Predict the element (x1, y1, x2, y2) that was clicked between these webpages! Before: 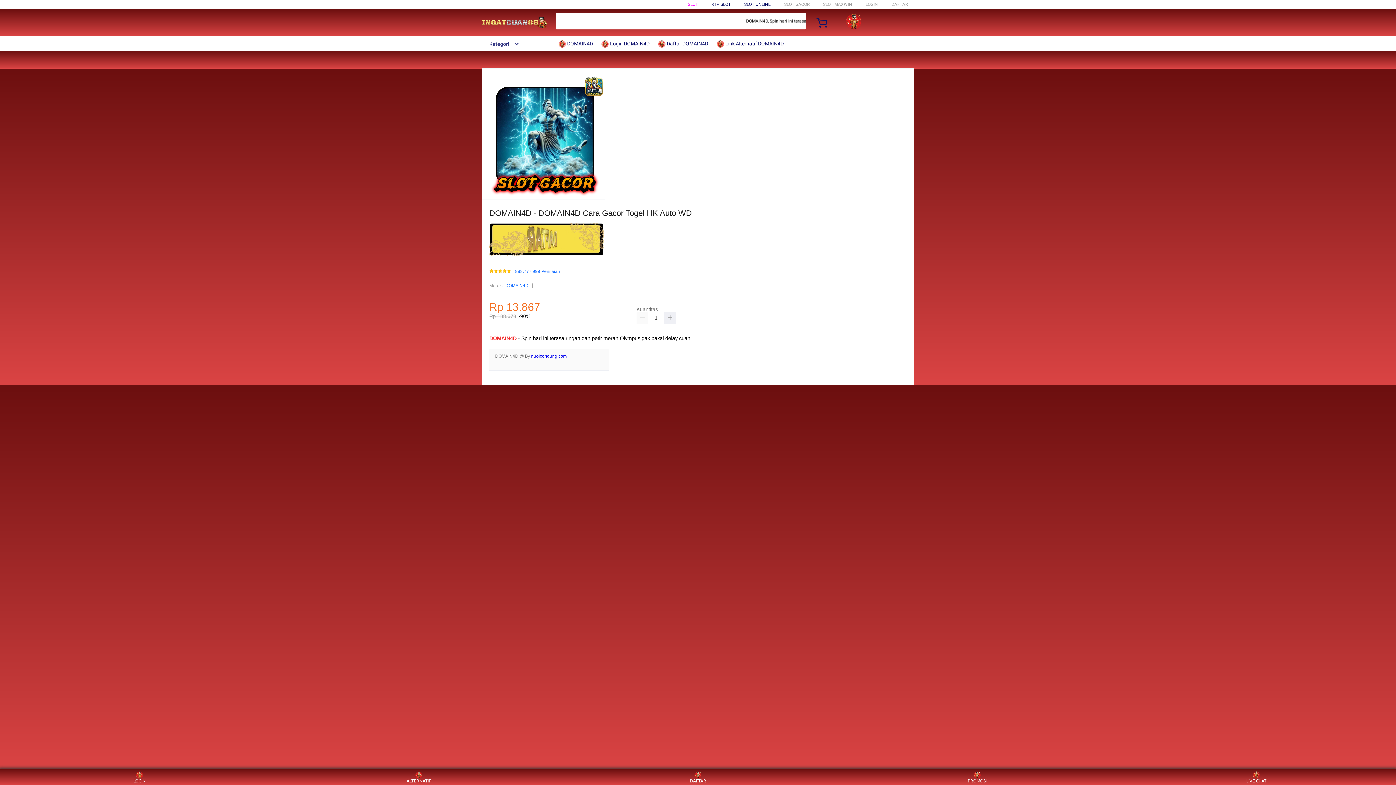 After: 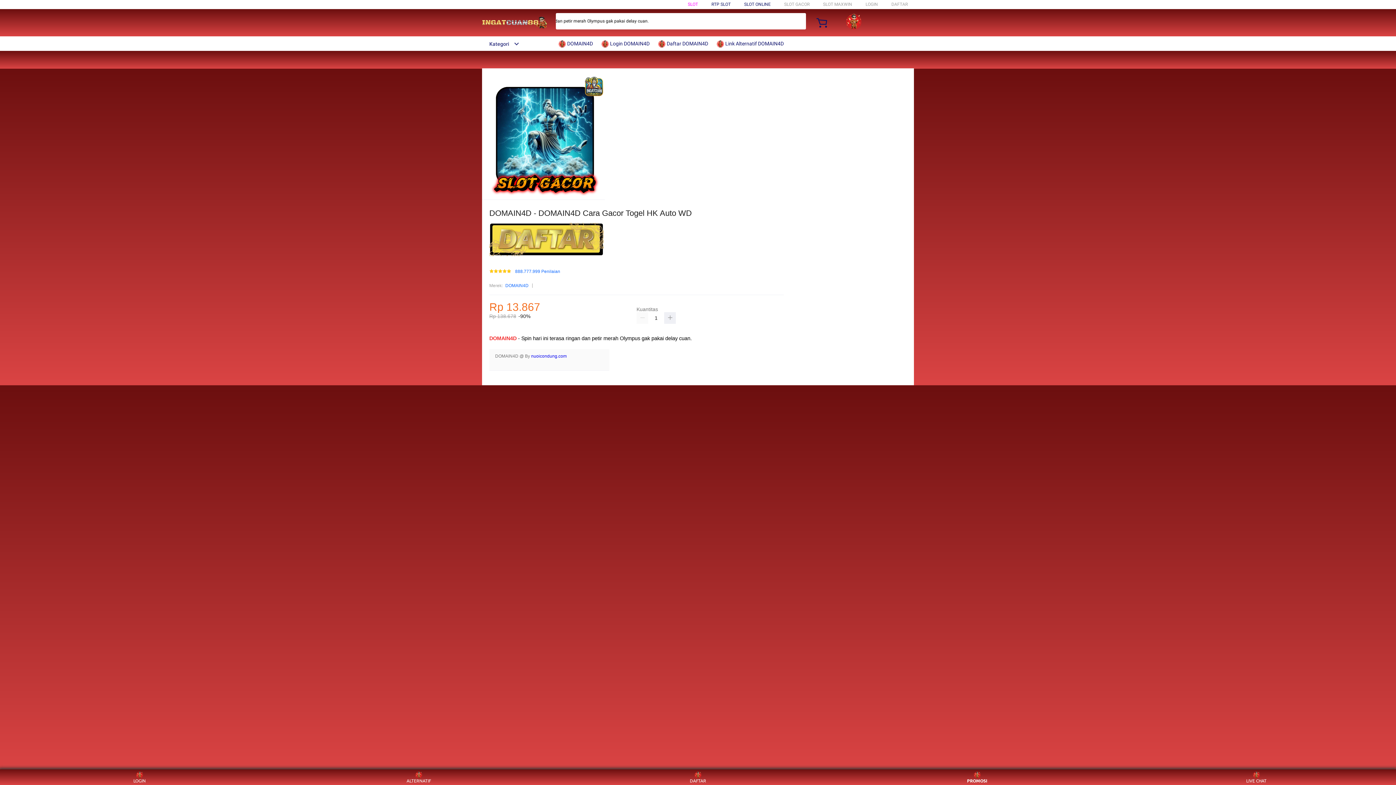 Action: bbox: (963, 771, 991, 783) label: PROMOSI